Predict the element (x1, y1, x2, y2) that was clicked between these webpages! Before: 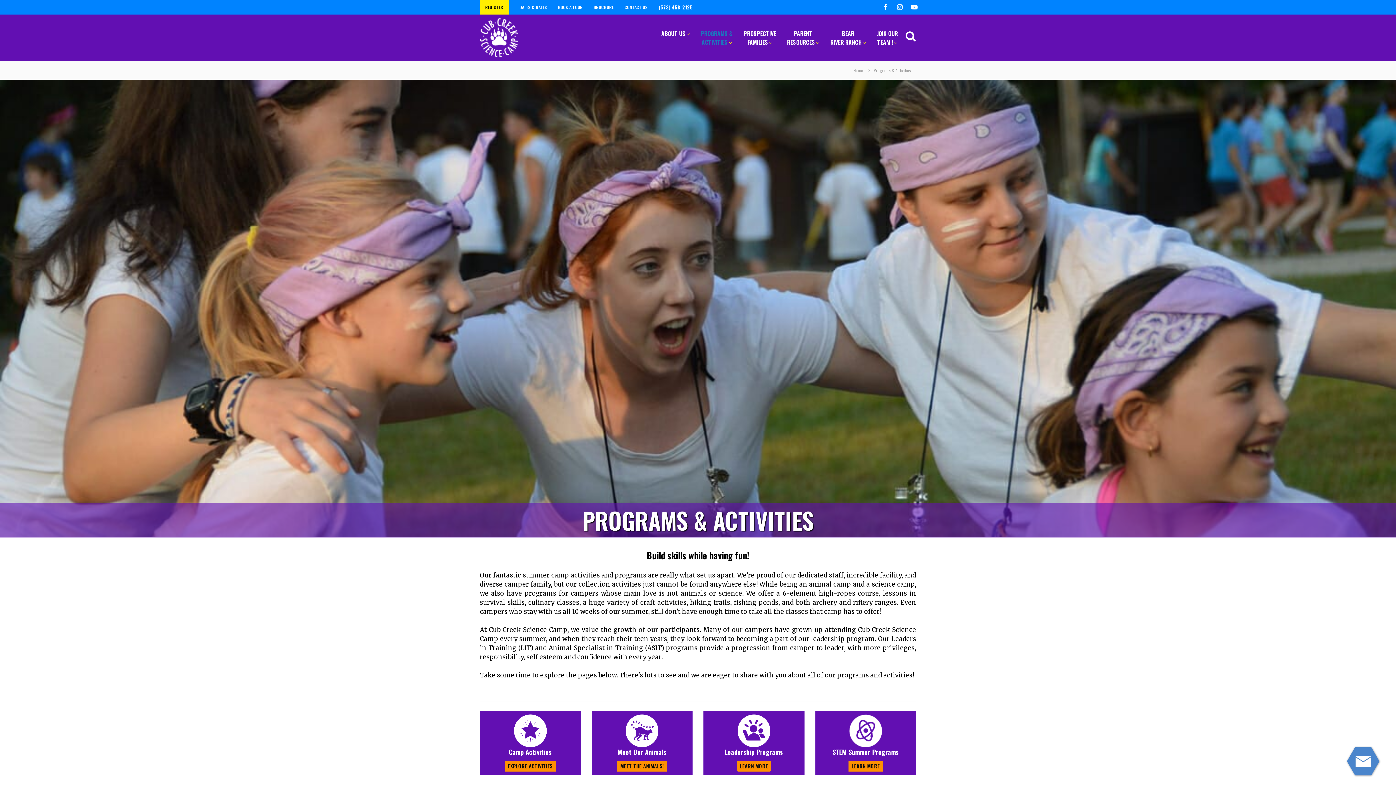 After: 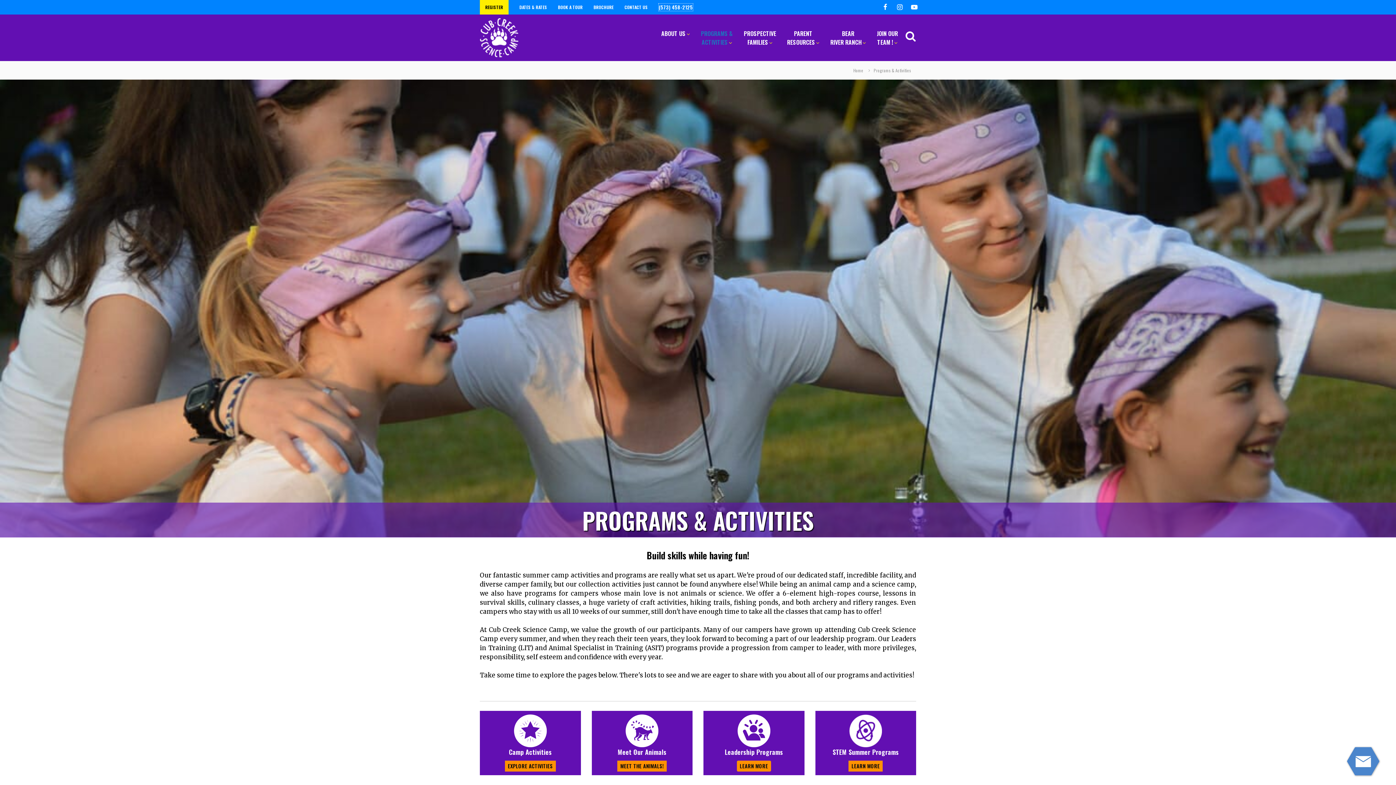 Action: label: (573) 458-2125 bbox: (658, 3, 693, 10)